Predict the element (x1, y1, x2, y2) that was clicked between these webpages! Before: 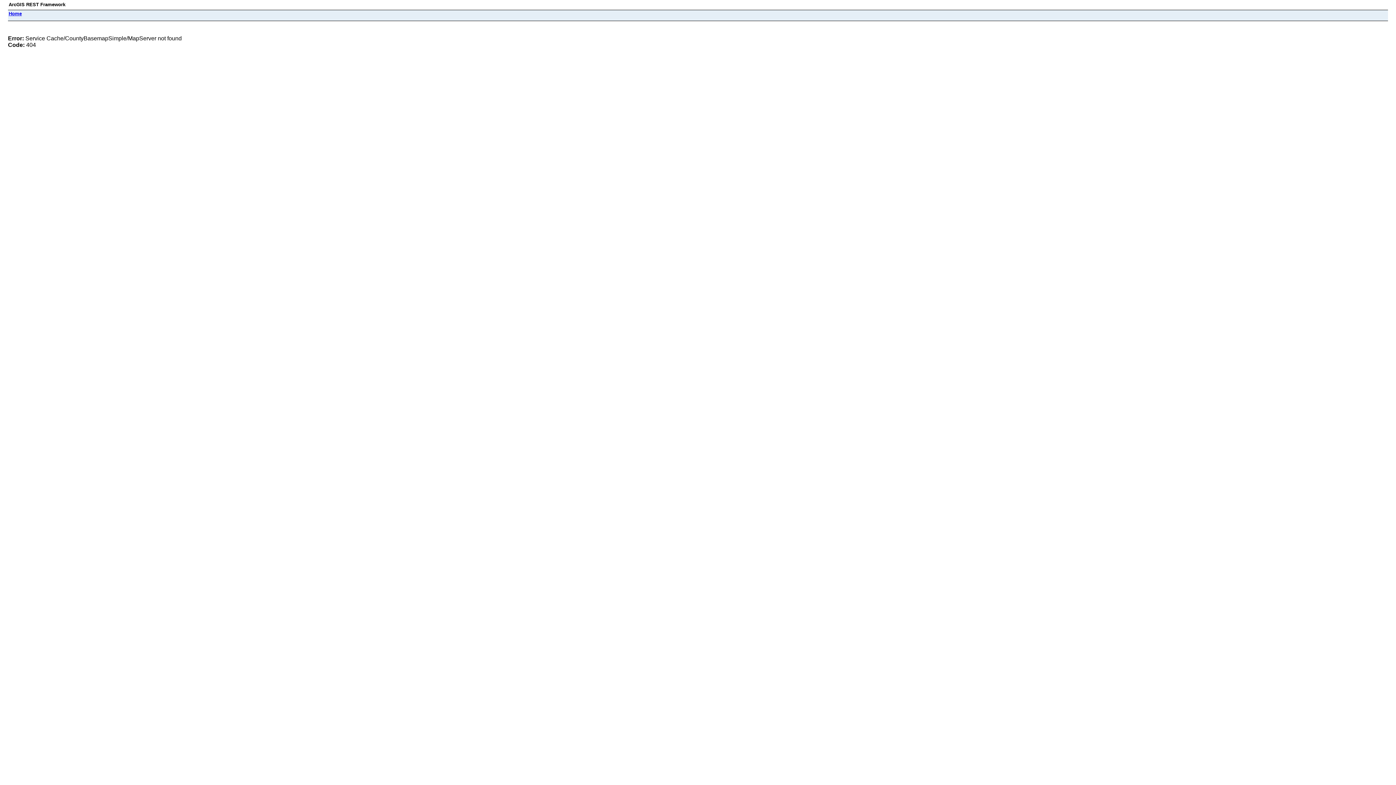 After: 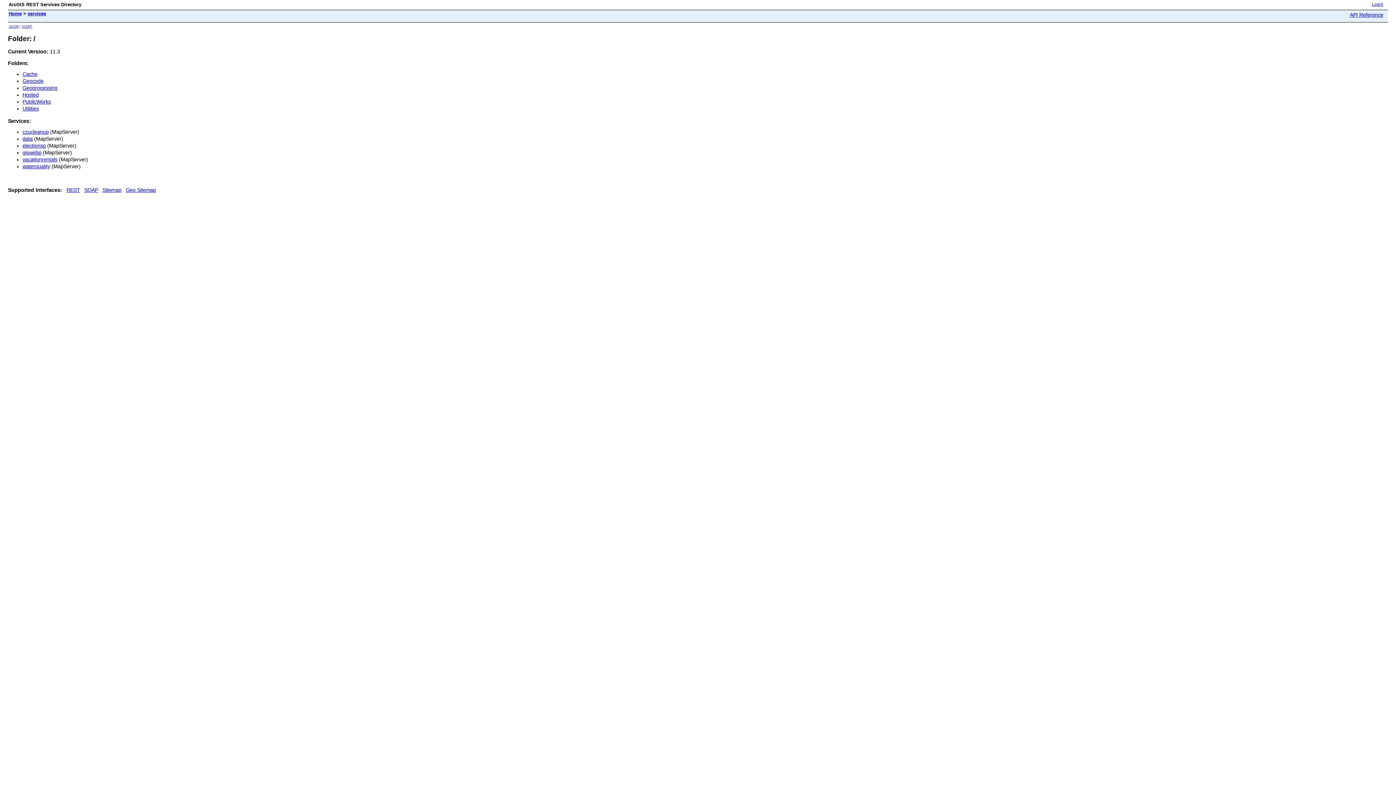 Action: bbox: (8, 10, 21, 16) label: Home